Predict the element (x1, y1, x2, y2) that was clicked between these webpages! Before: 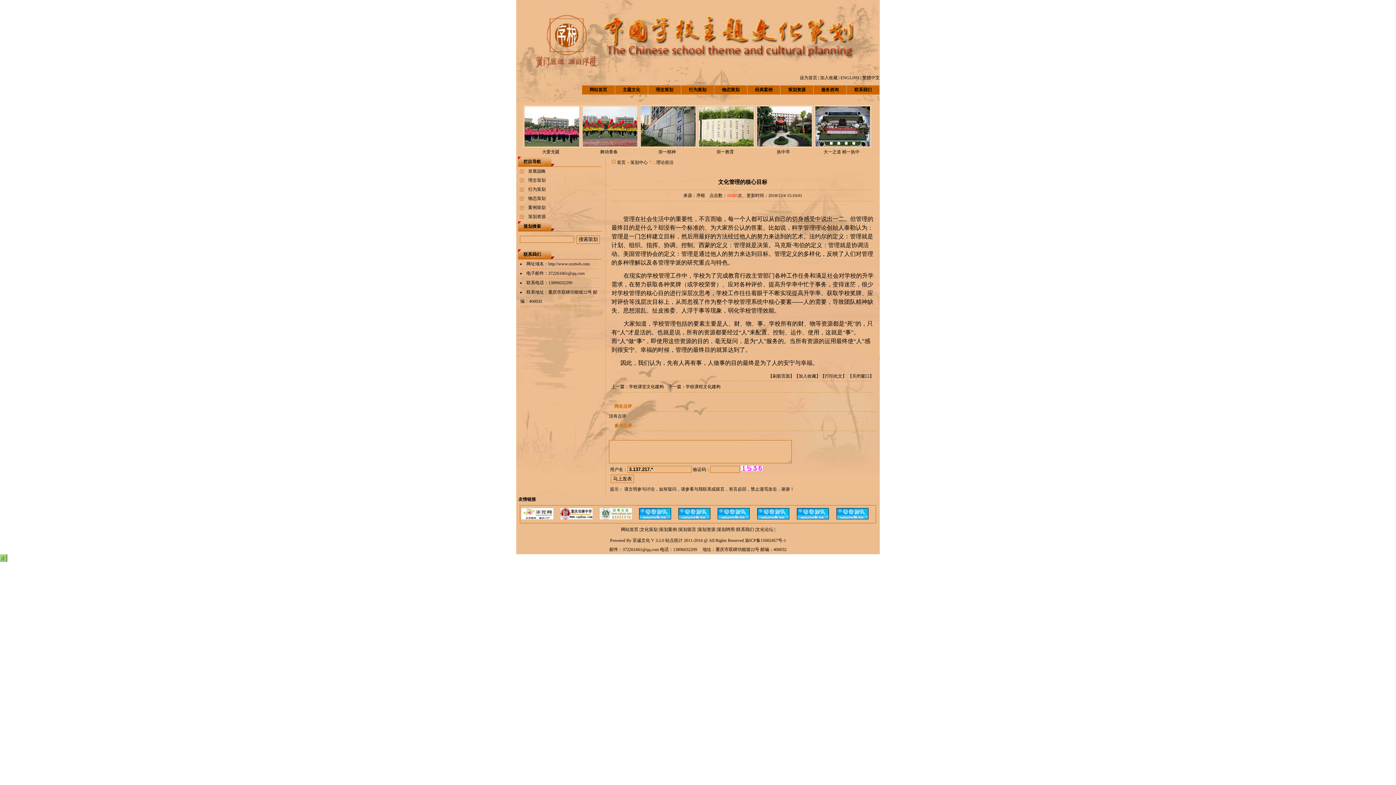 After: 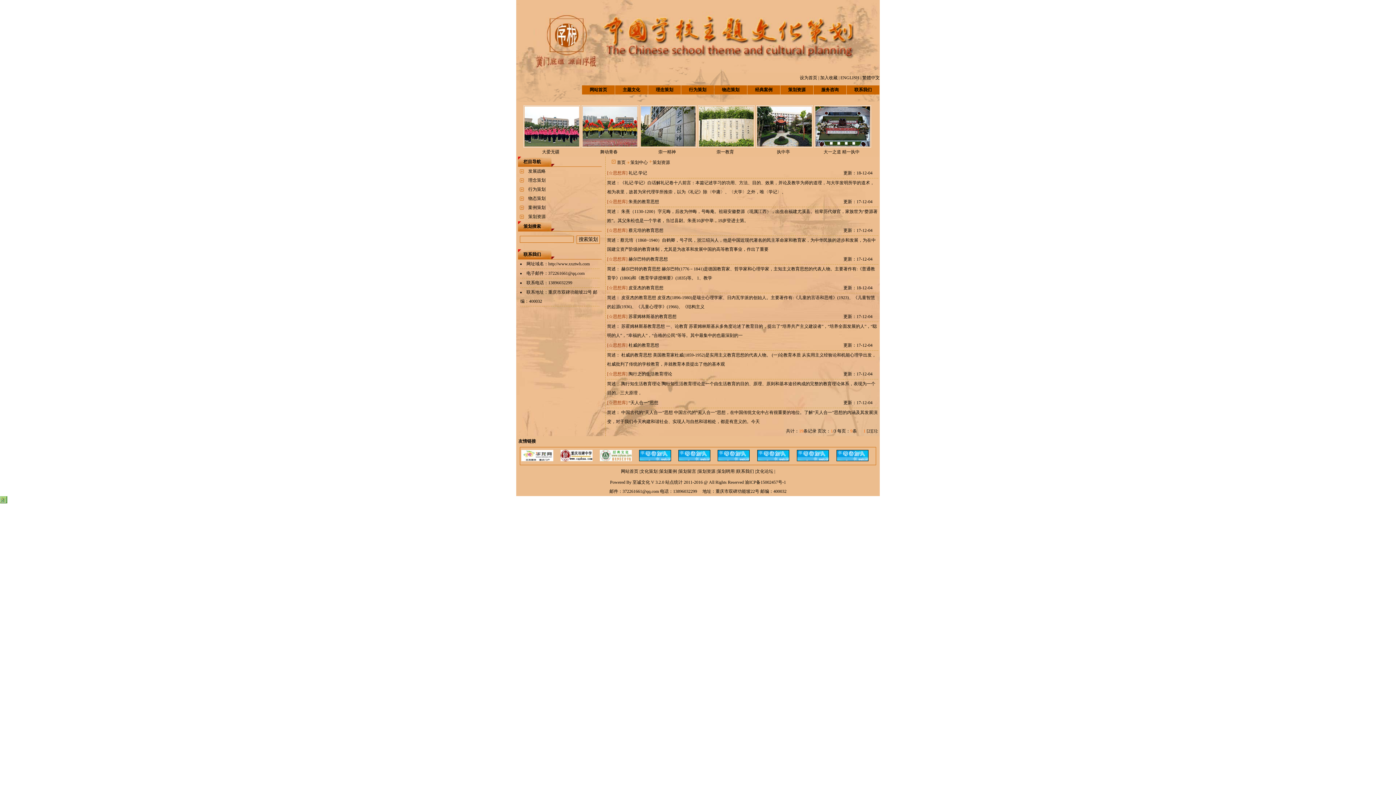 Action: bbox: (528, 214, 545, 219) label: 策划资源